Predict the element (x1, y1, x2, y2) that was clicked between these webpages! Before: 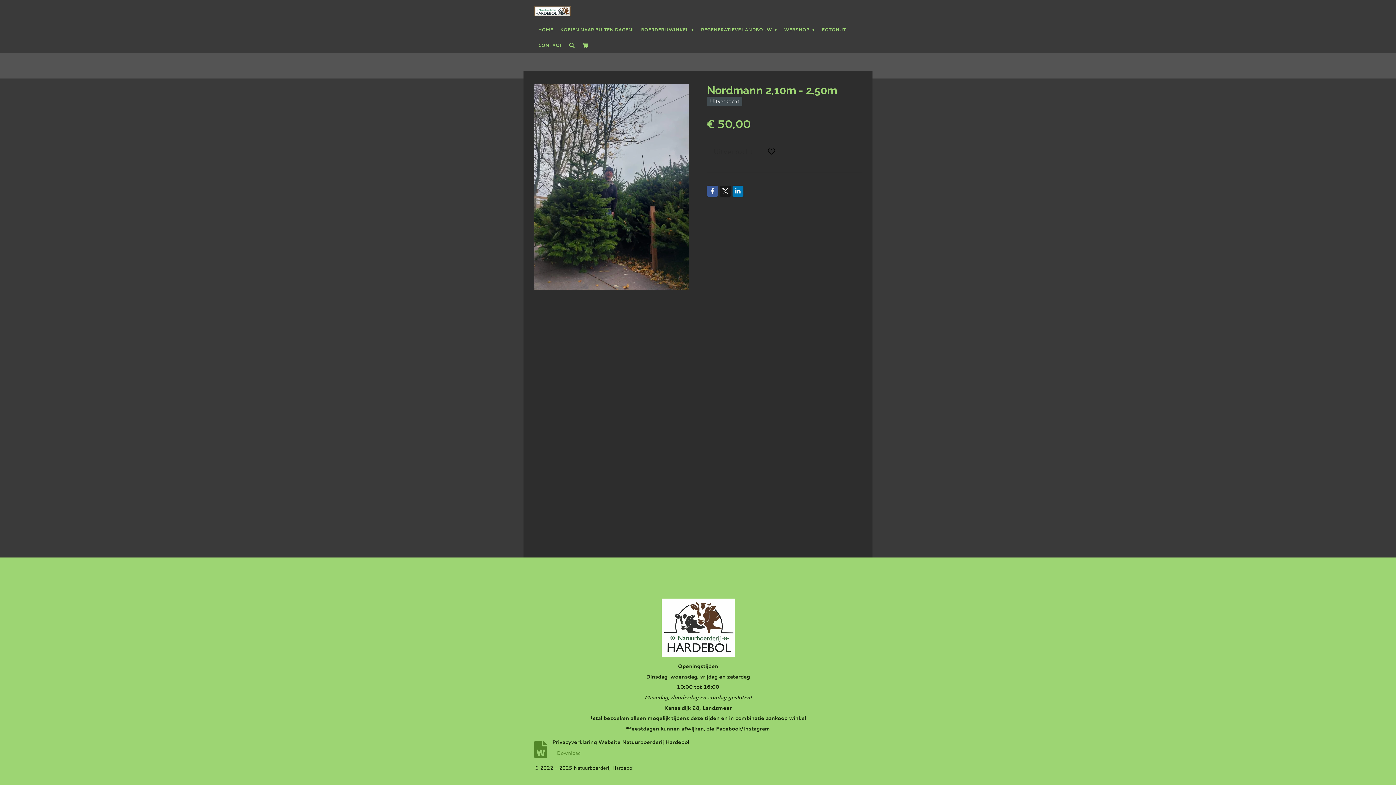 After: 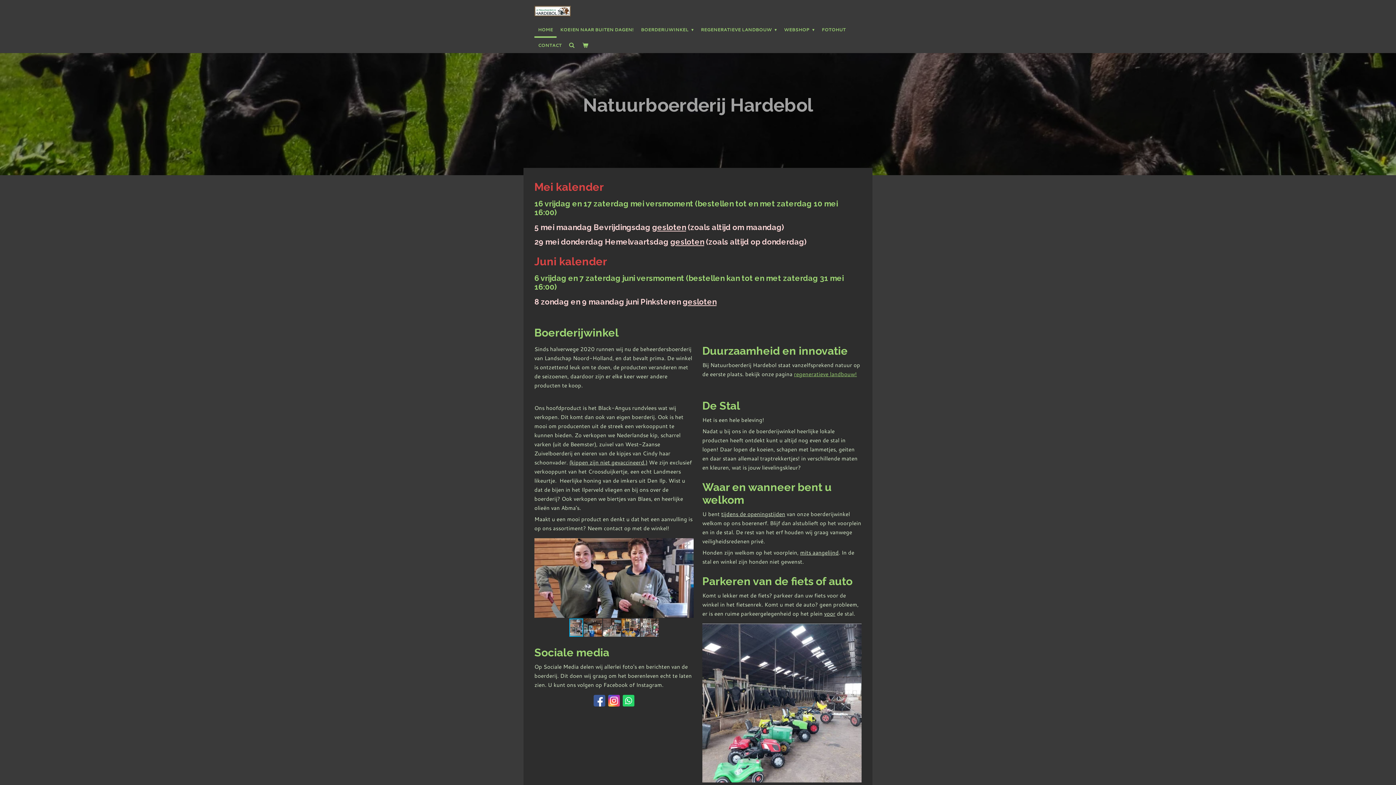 Action: label: HOME bbox: (534, 22, 556, 37)